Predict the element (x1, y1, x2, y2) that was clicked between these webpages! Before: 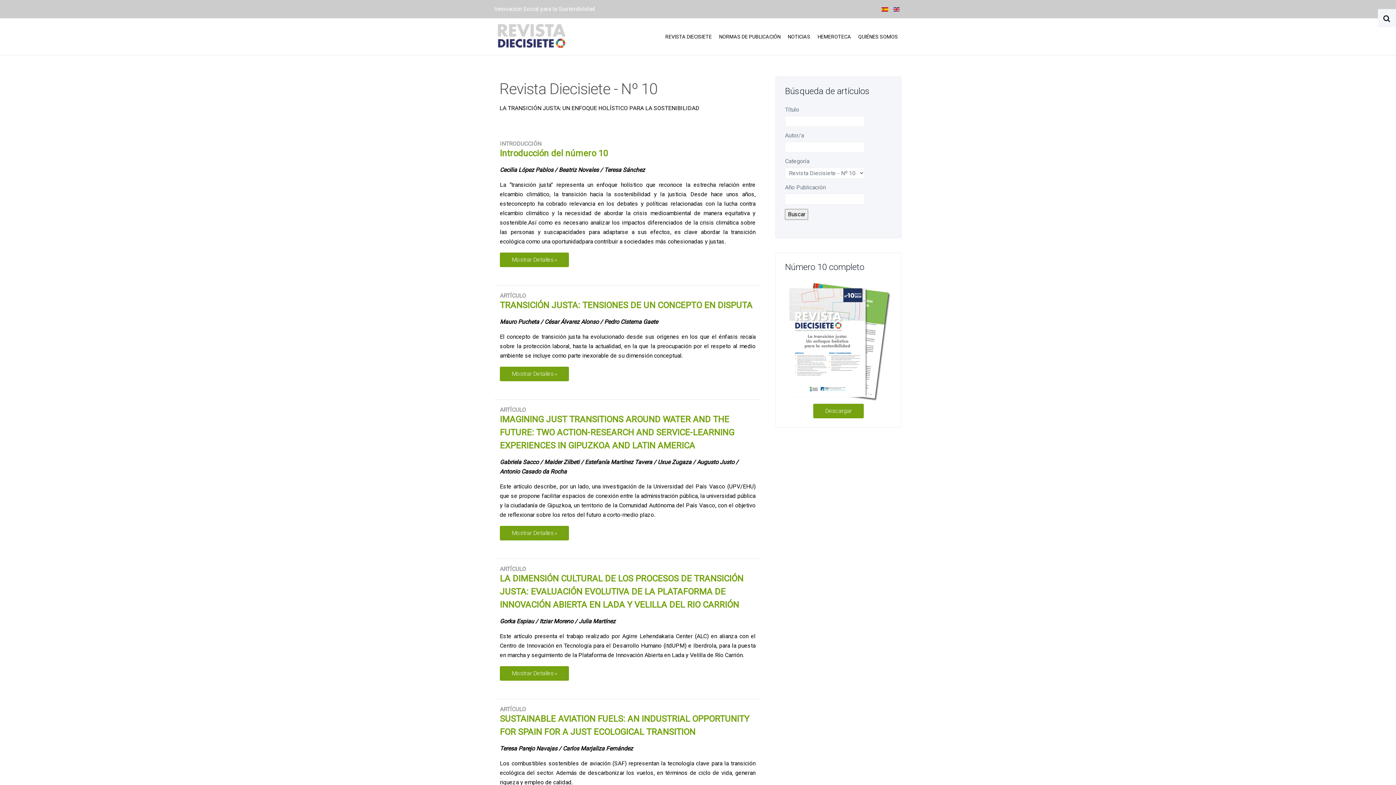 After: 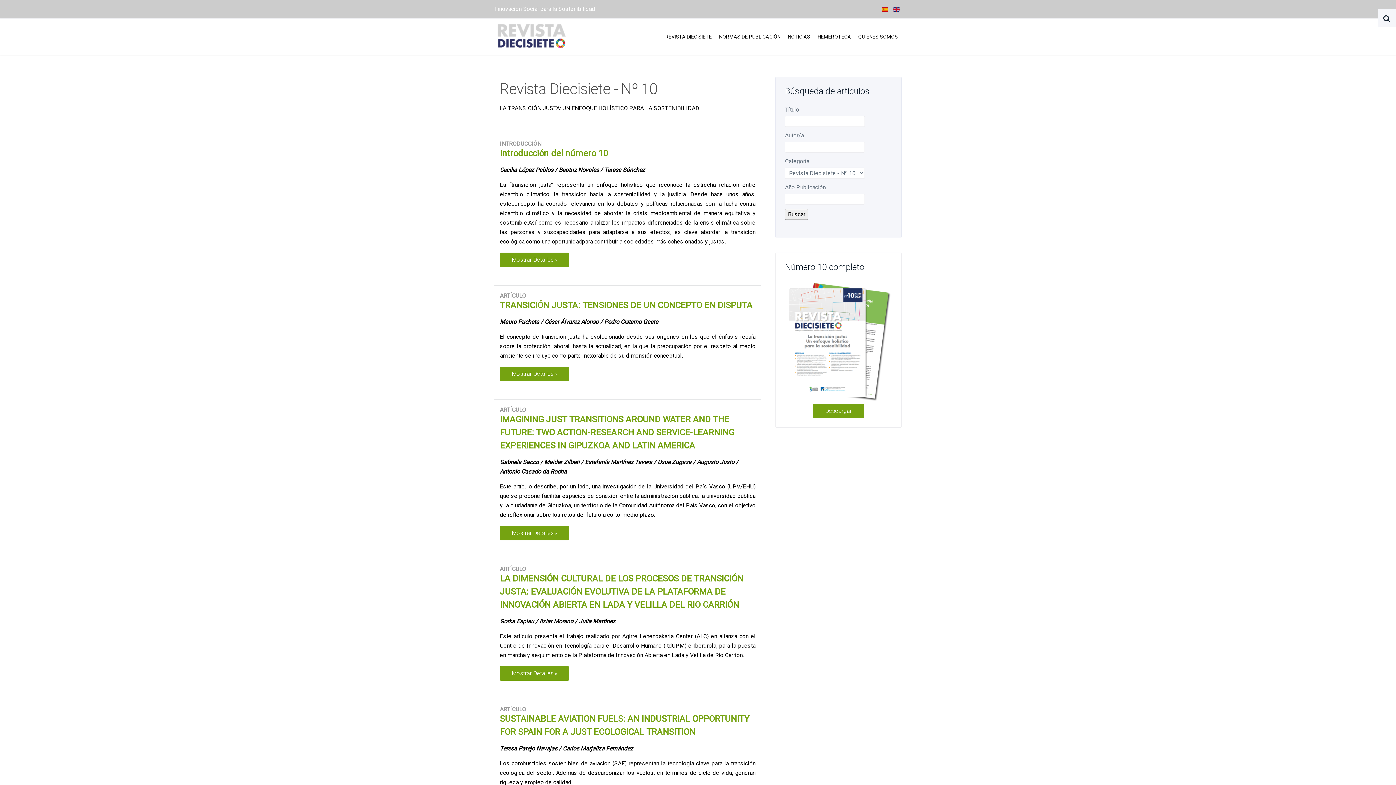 Action: bbox: (785, 338, 892, 345)